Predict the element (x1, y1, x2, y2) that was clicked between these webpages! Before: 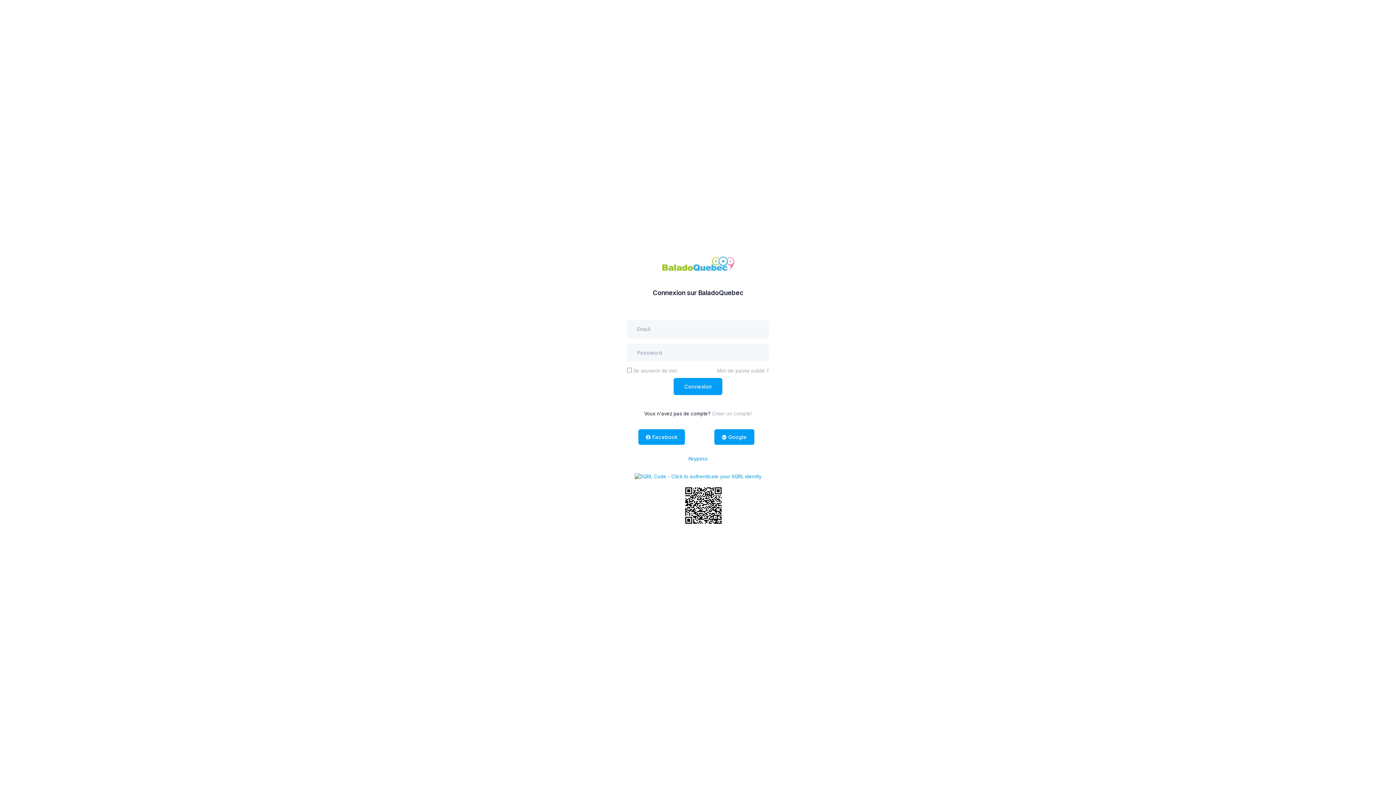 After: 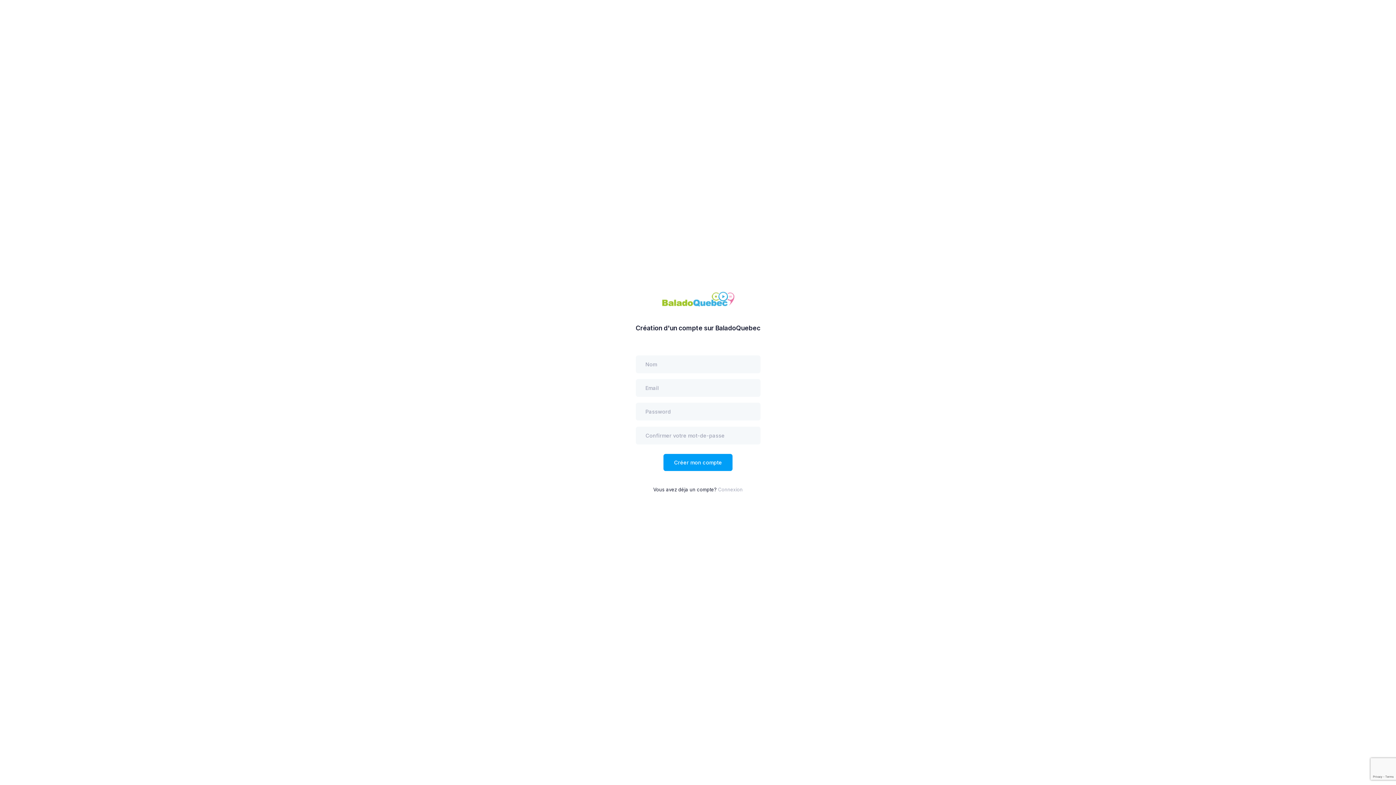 Action: label: Créer un compte! bbox: (712, 410, 752, 416)